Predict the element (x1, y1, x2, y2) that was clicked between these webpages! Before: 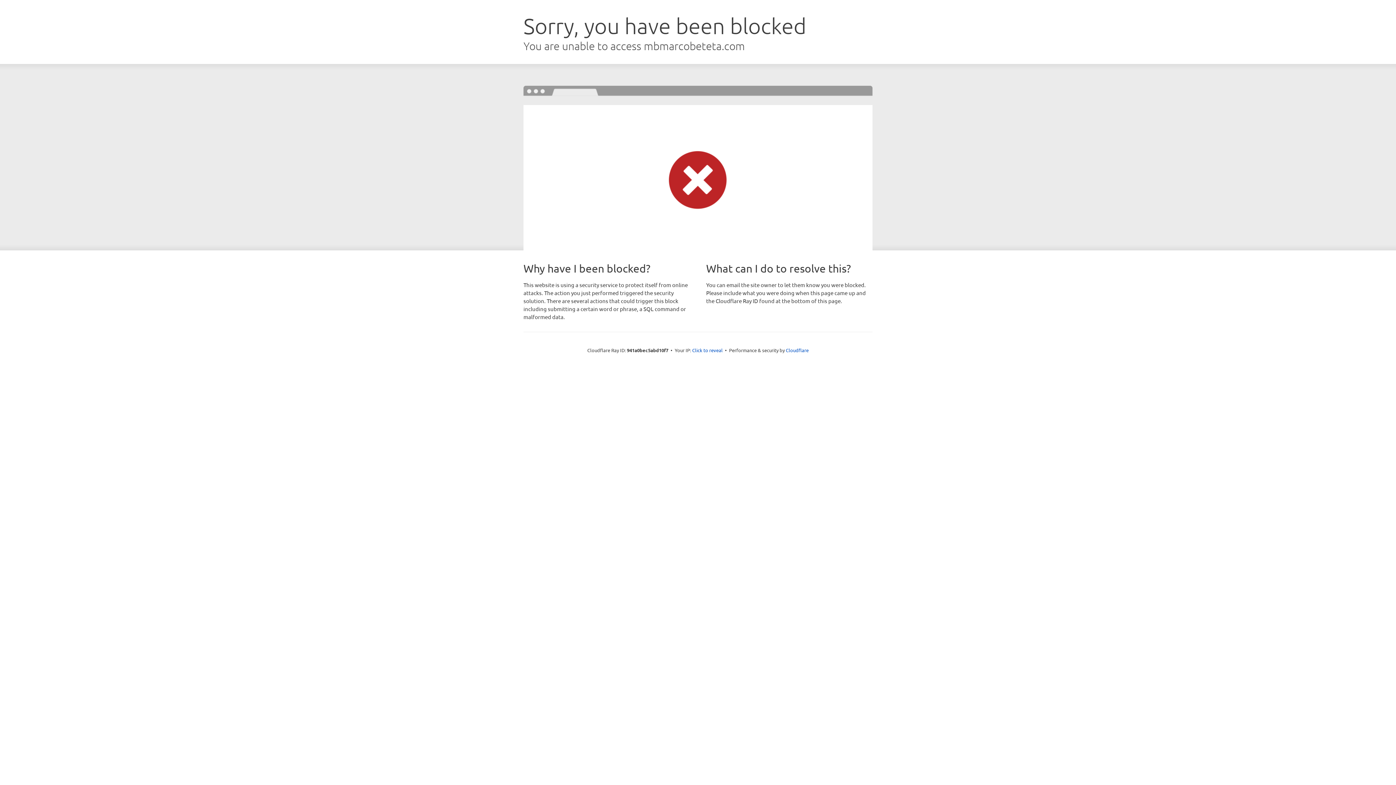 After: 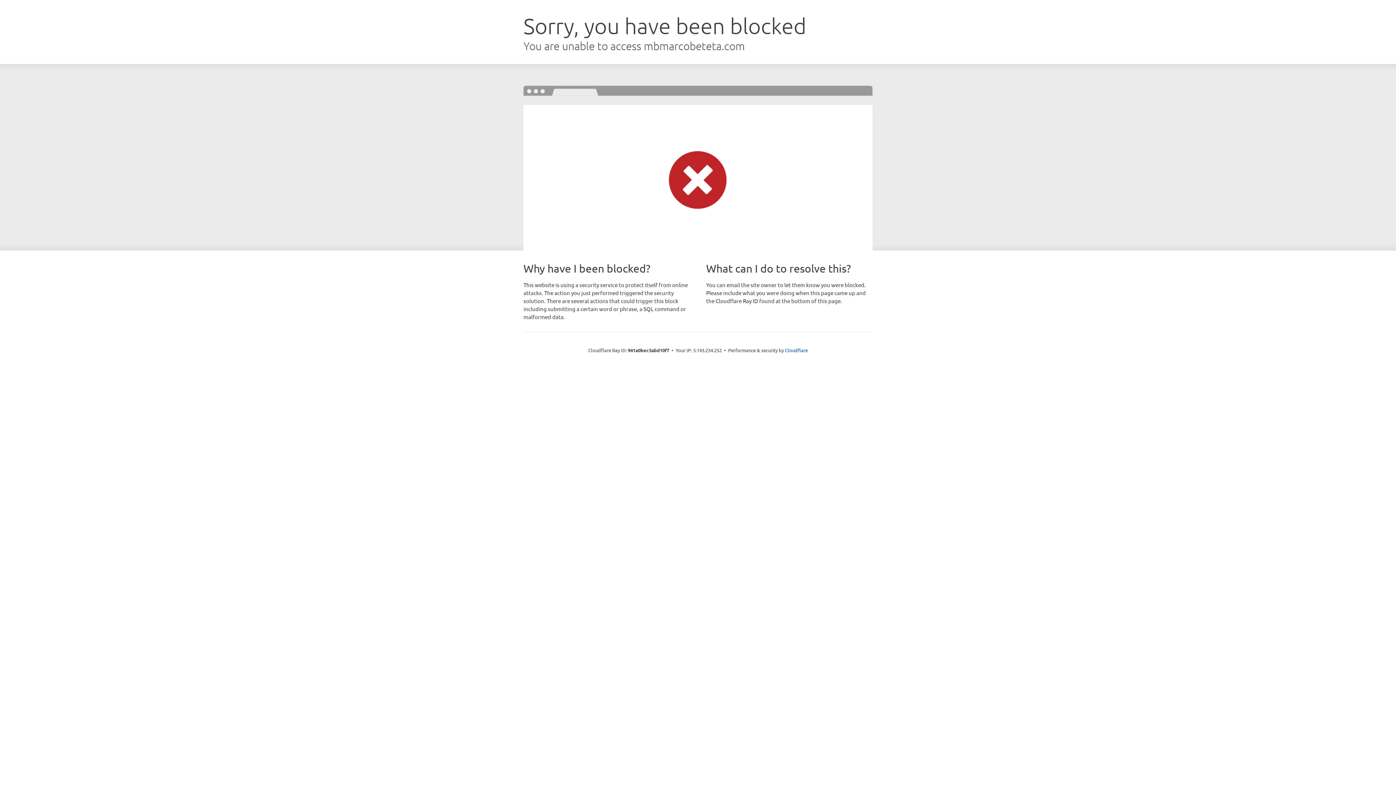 Action: bbox: (692, 346, 722, 353) label: Click to reveal